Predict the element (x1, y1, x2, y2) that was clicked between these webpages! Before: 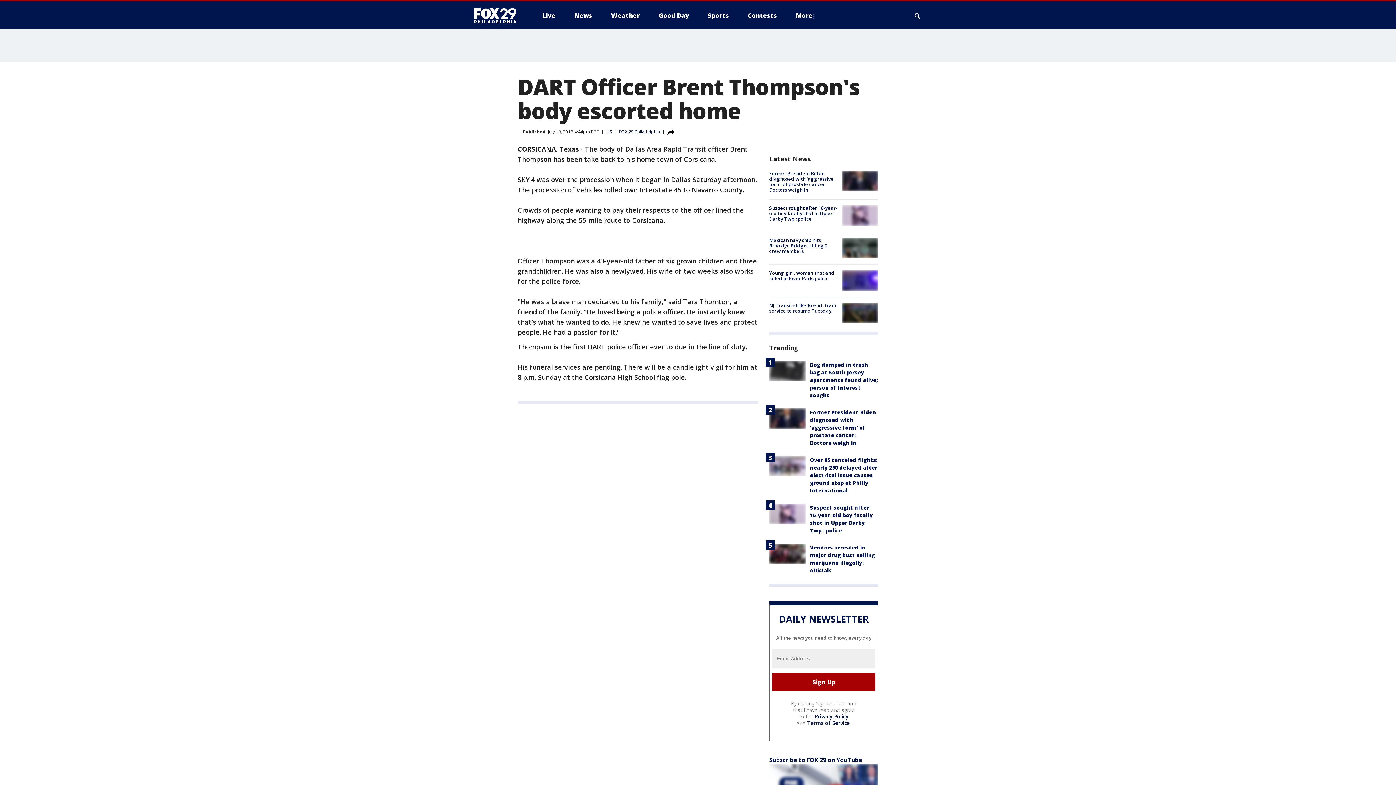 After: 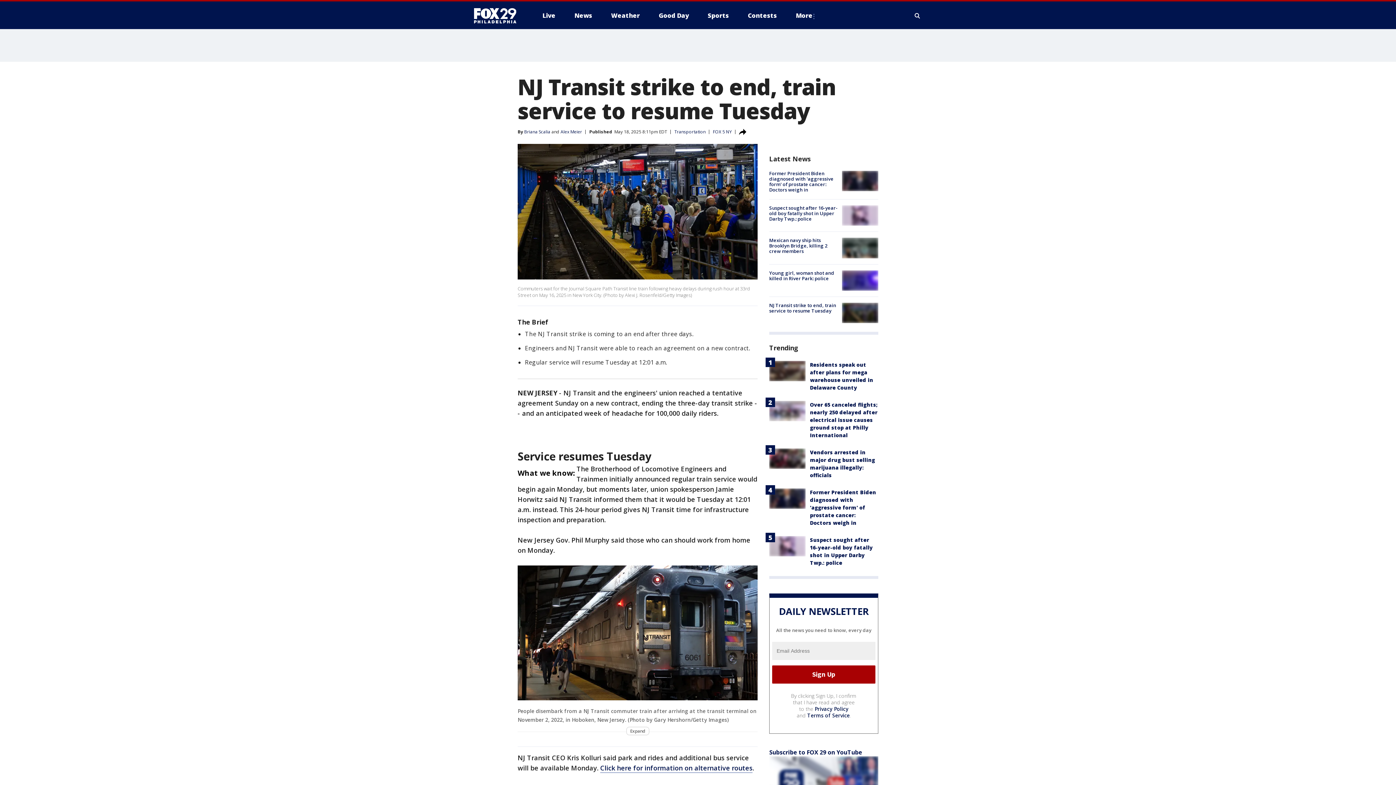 Action: label: NJ Transit strike to end, train service to resume Tuesday bbox: (769, 302, 836, 314)